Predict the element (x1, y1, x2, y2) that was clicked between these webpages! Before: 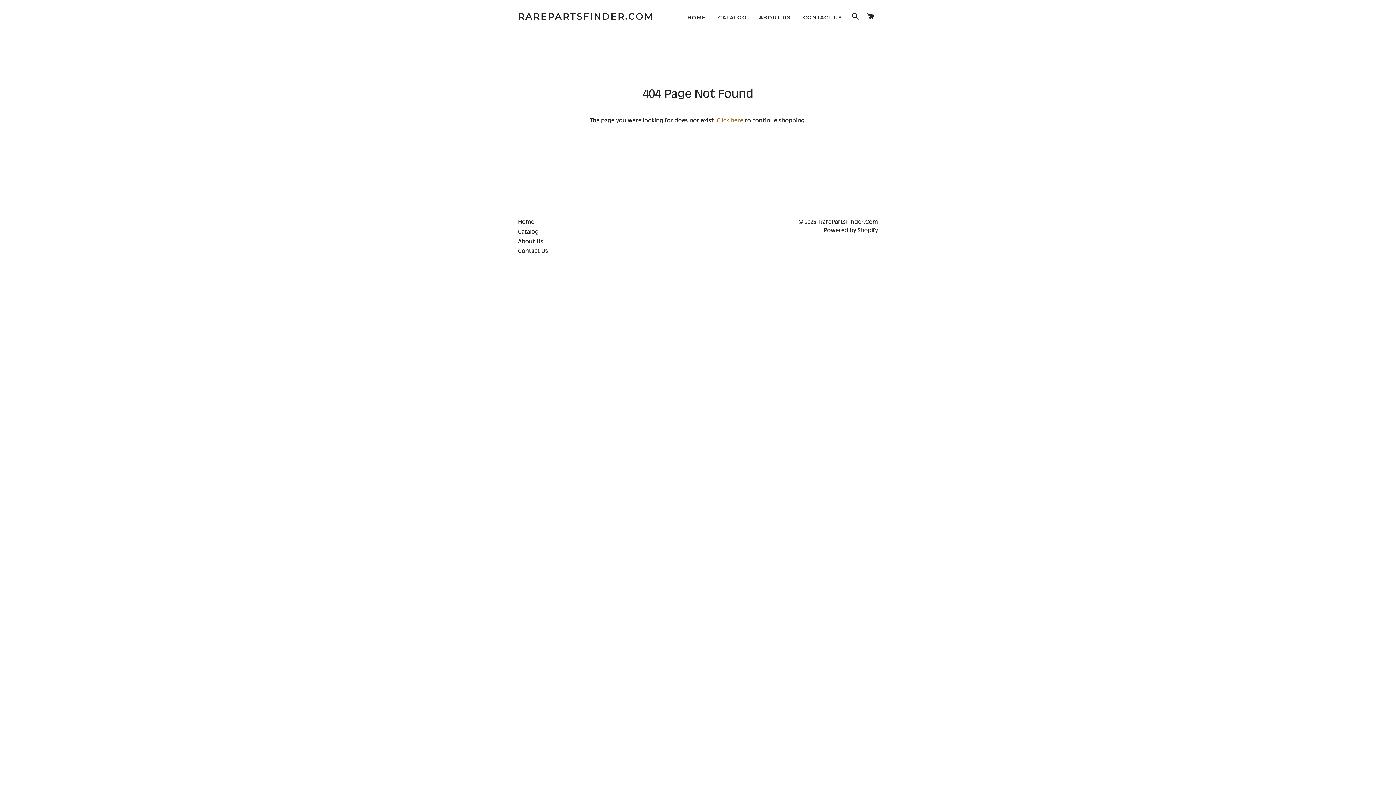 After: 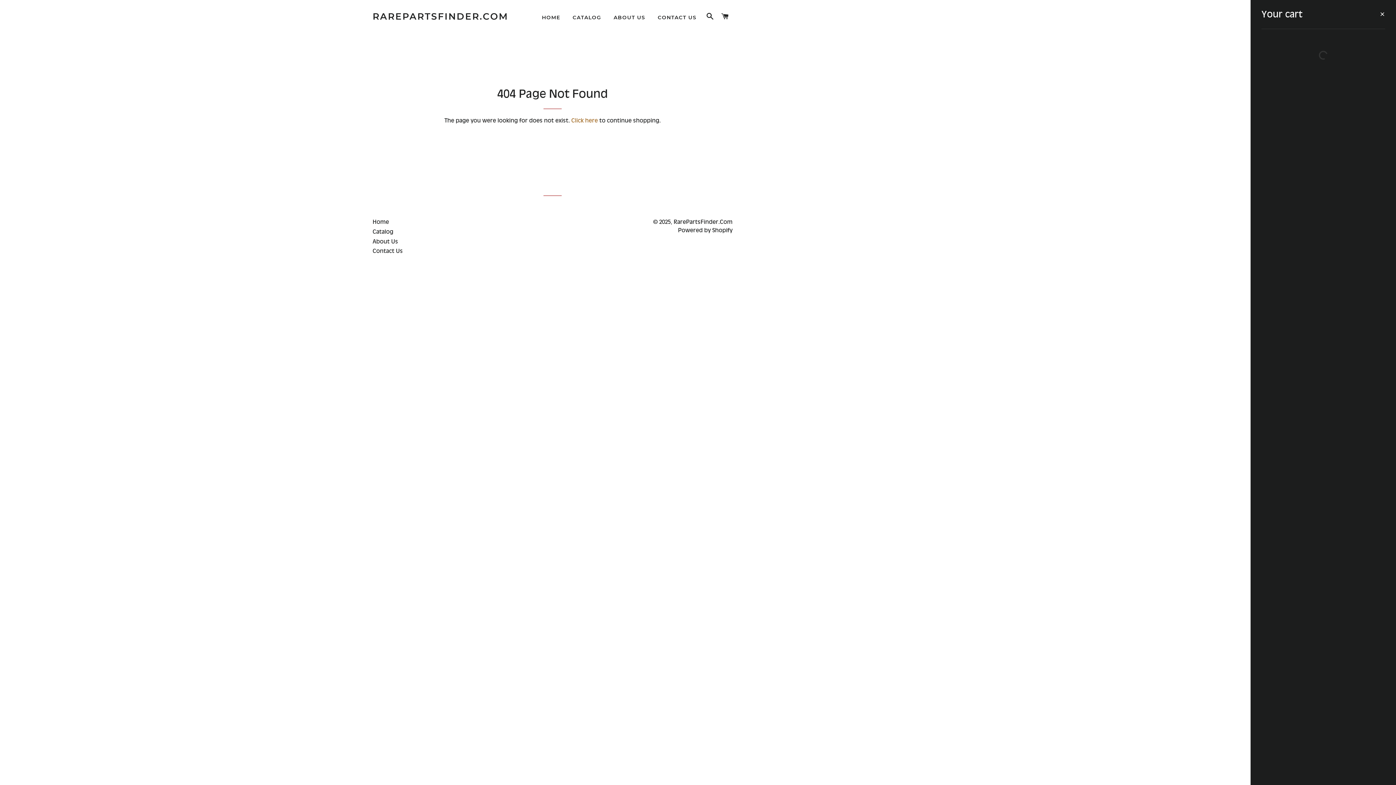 Action: label: CART bbox: (864, 5, 877, 28)